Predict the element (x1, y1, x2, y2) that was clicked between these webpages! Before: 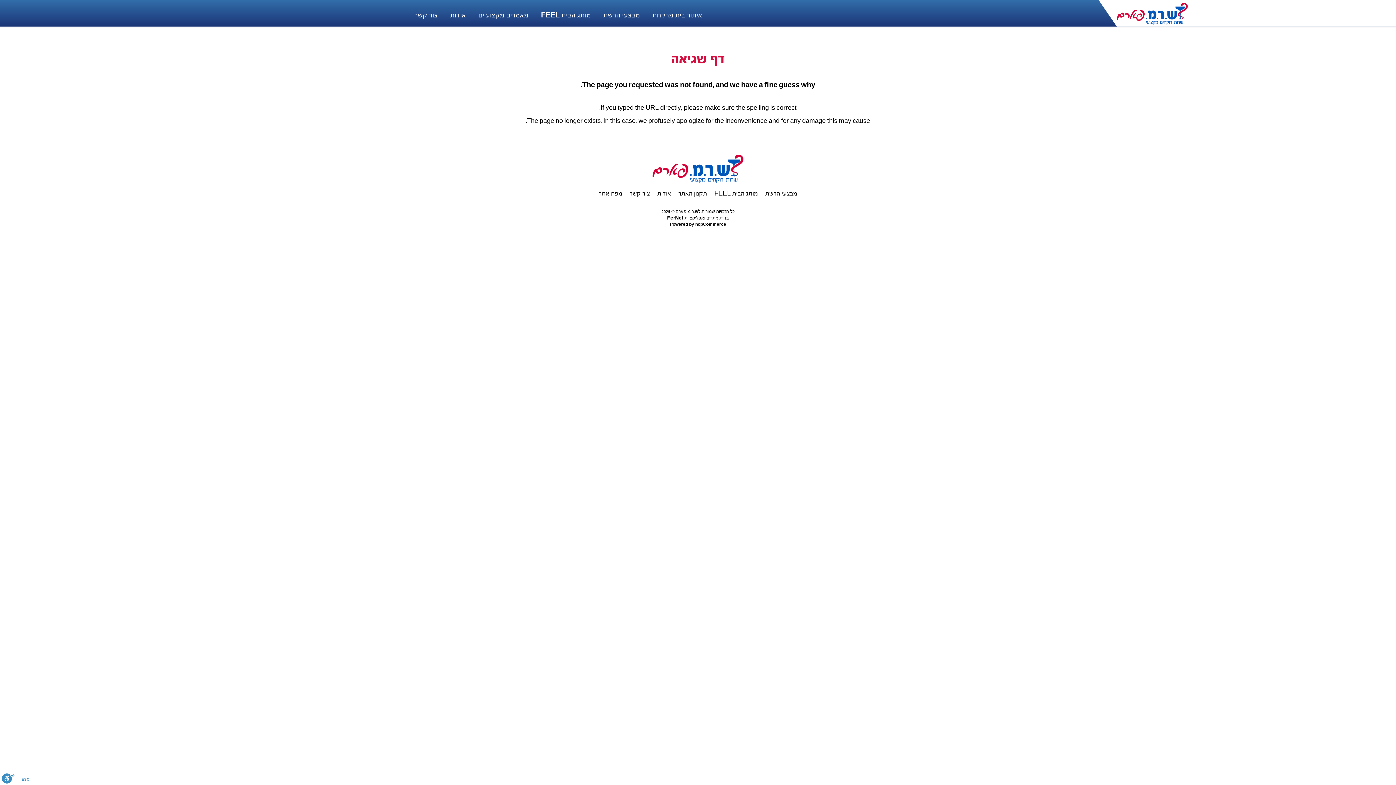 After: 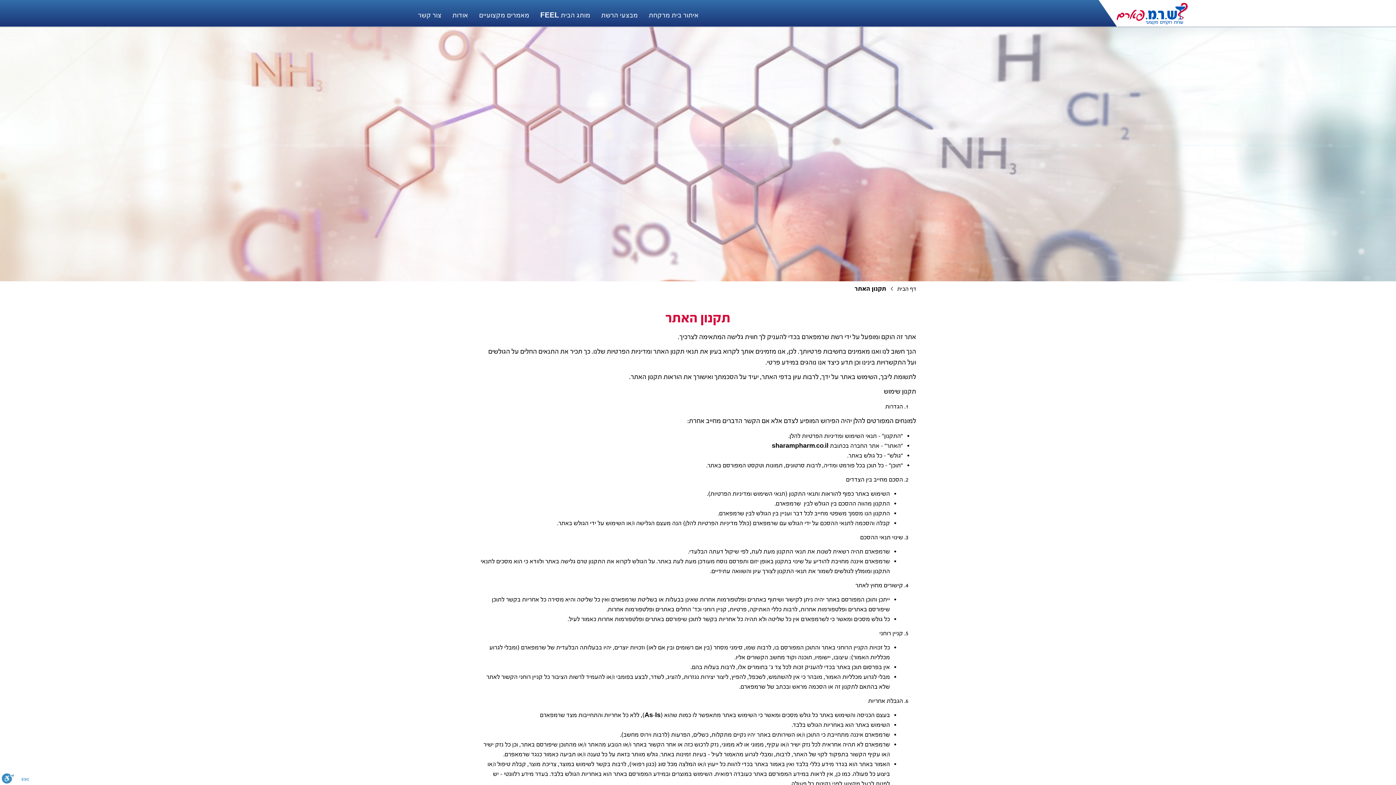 Action: bbox: (678, 190, 707, 197) label: תקנון האתר